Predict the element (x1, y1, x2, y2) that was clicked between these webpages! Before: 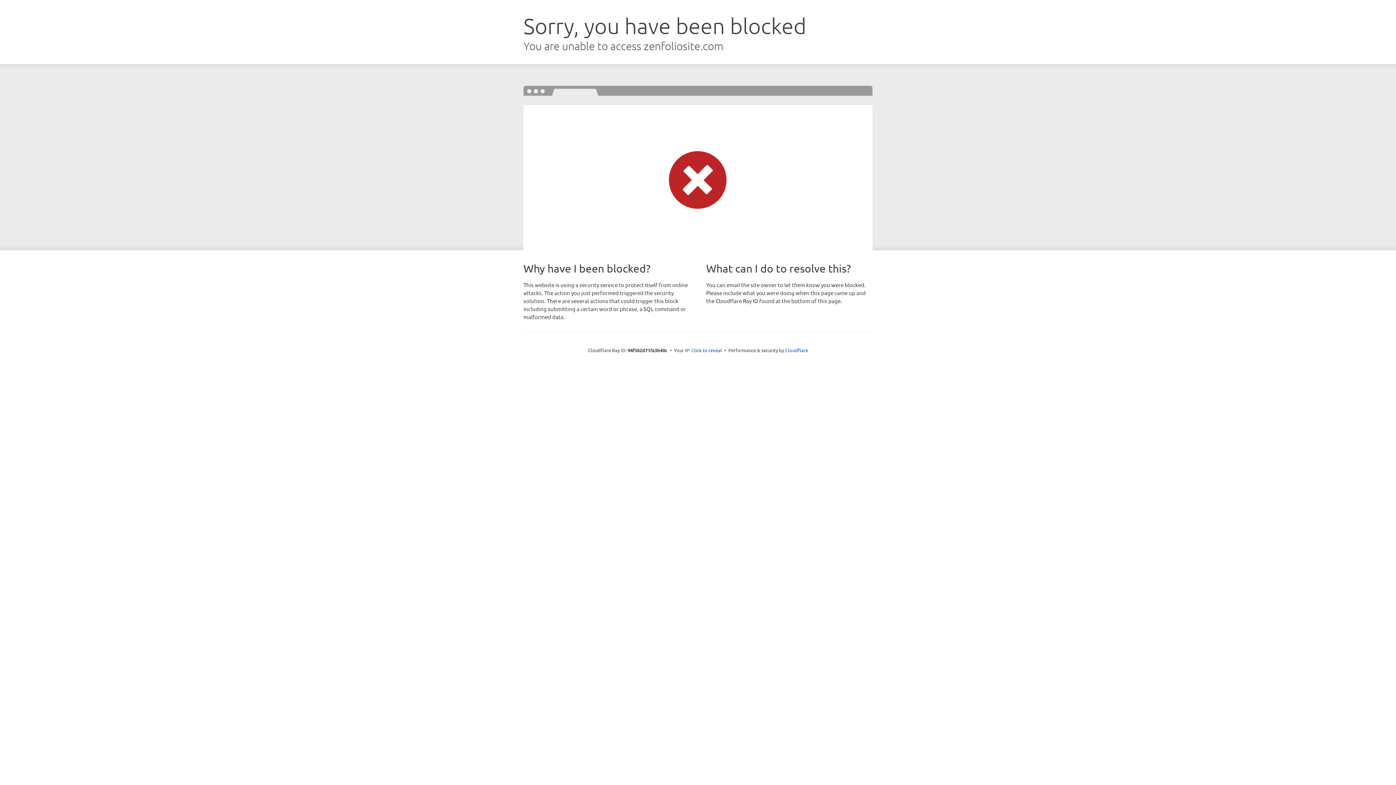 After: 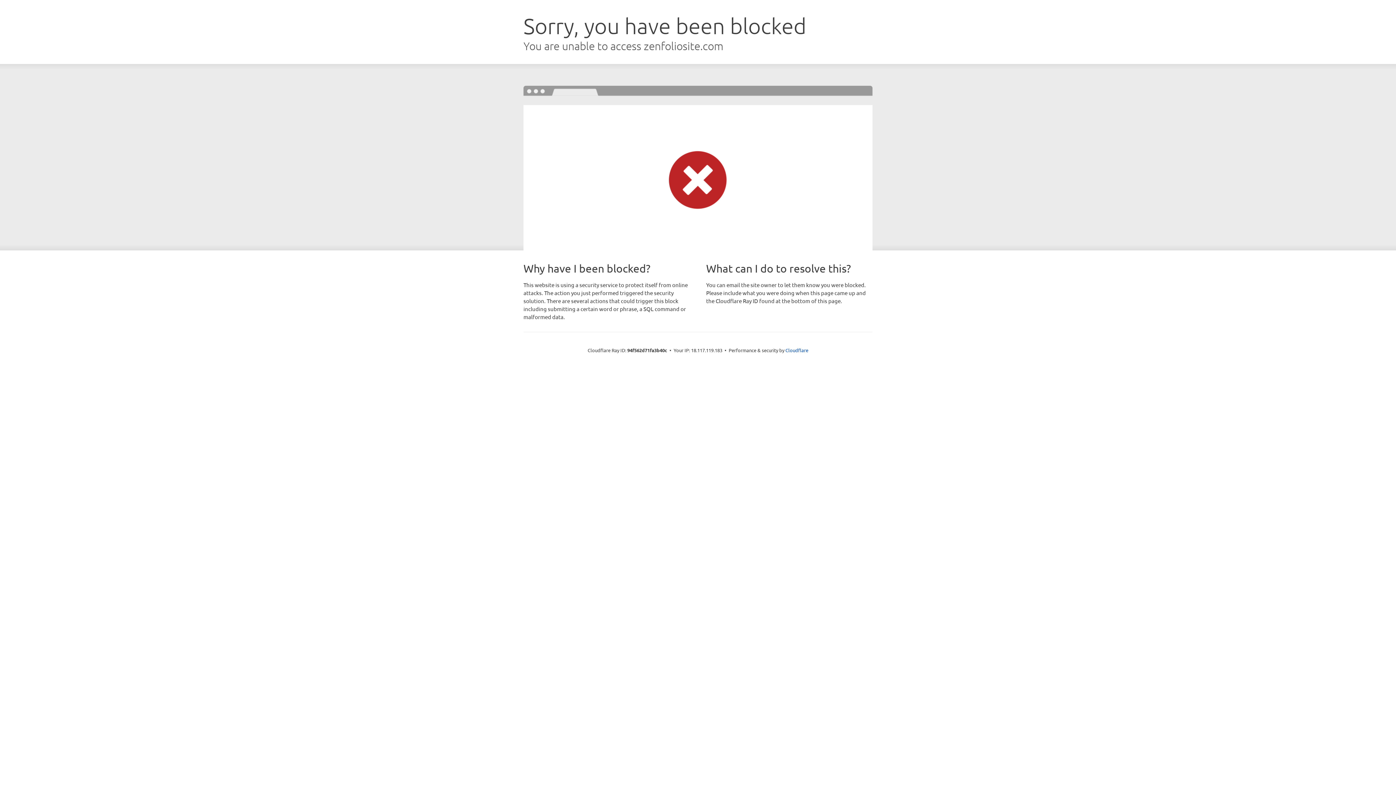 Action: bbox: (691, 346, 722, 353) label: Click to reveal